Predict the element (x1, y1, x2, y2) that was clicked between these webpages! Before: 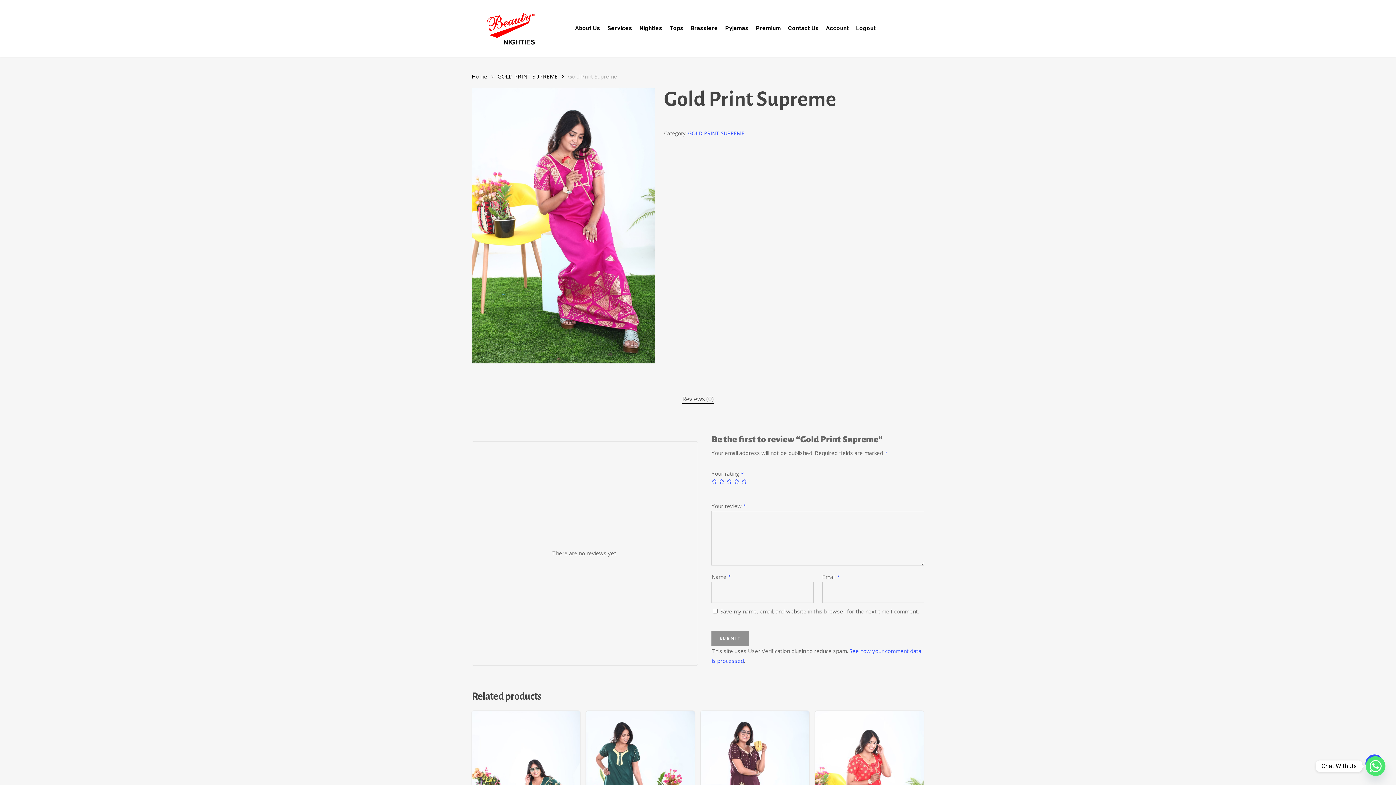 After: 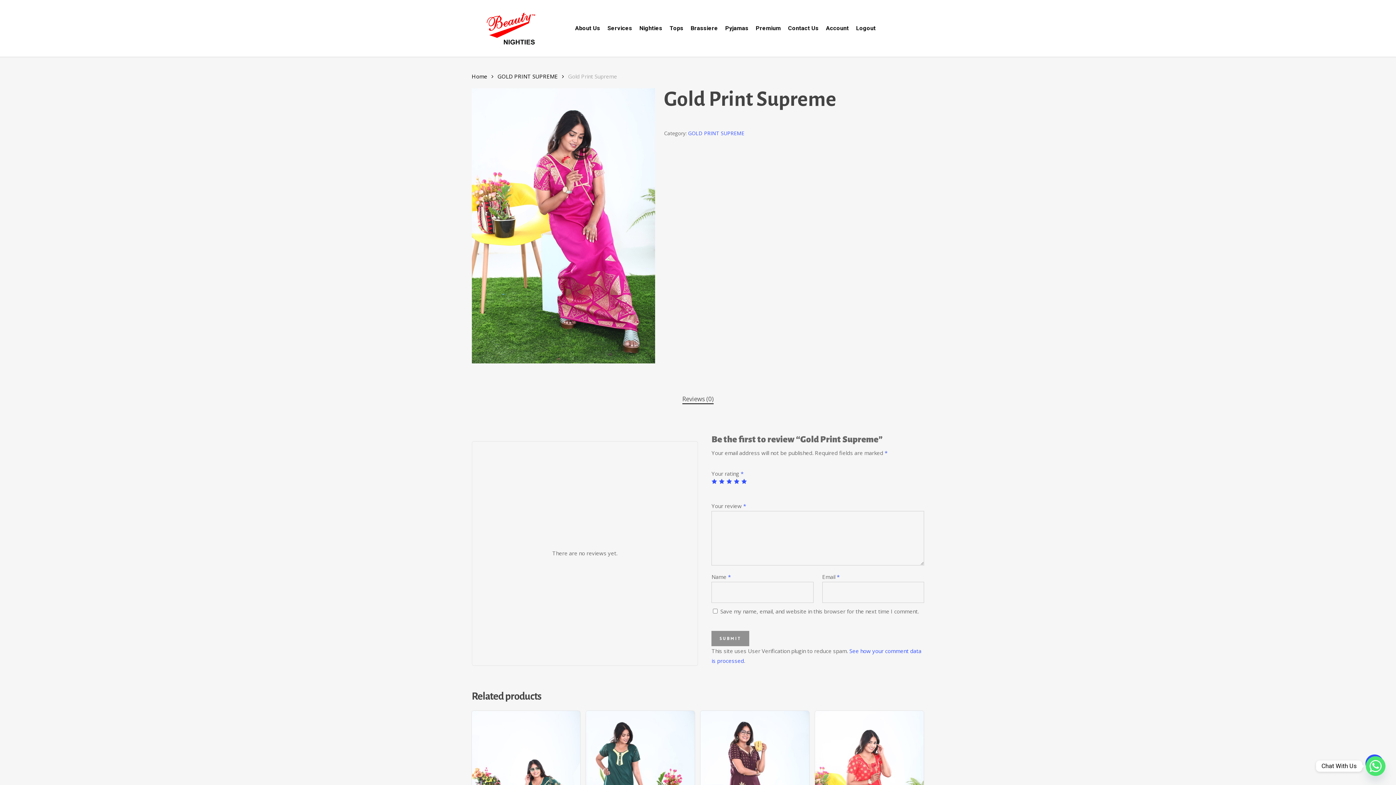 Action: bbox: (741, 478, 747, 484) label: 5